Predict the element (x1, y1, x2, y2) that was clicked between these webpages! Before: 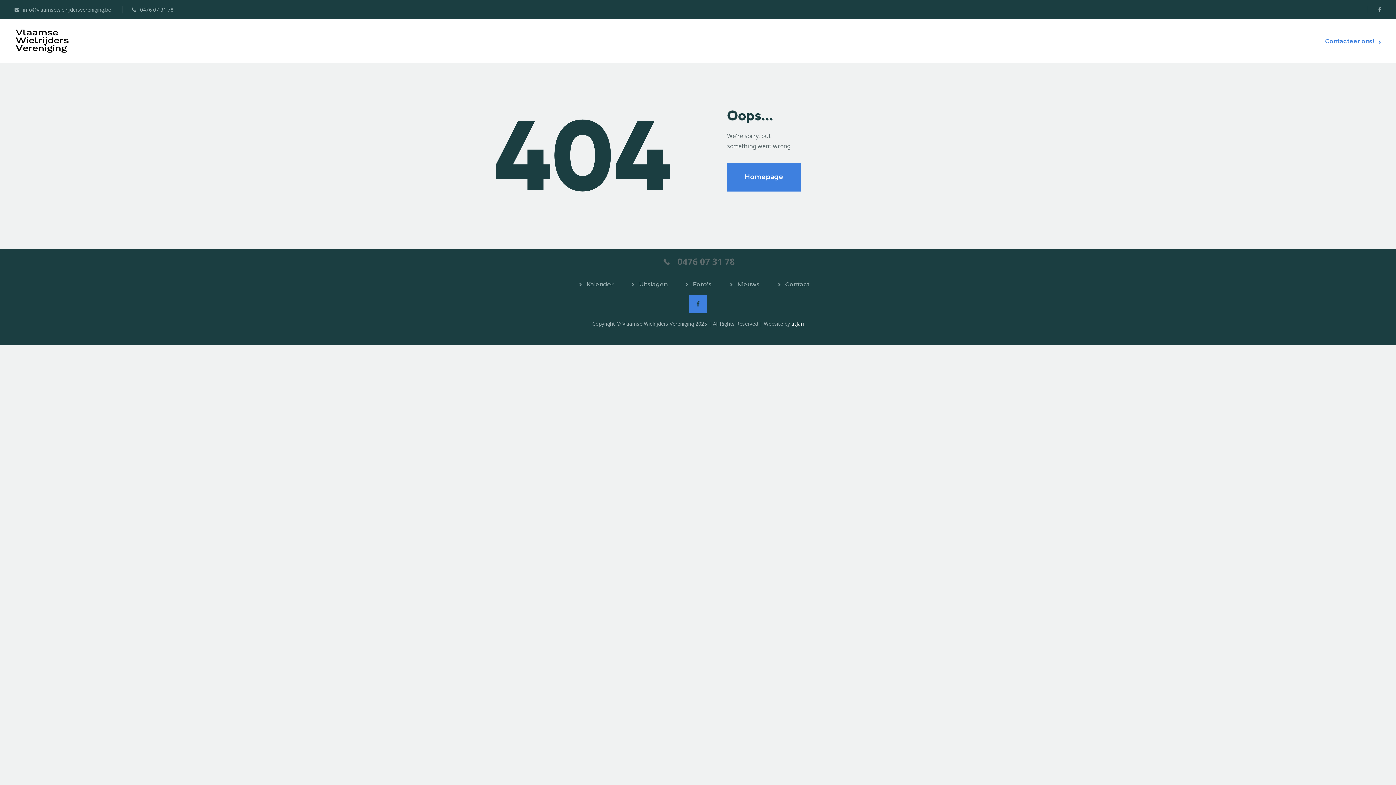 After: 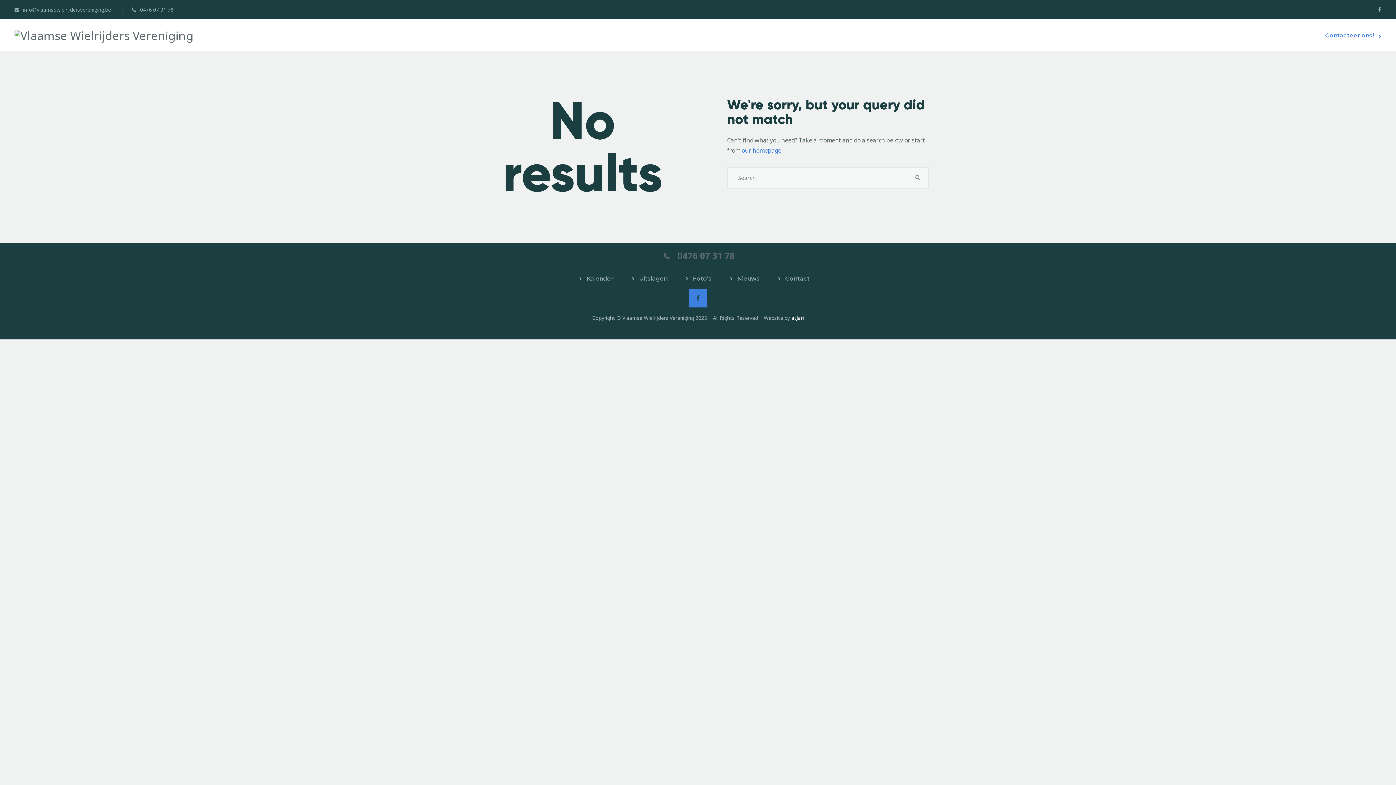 Action: bbox: (737, 281, 760, 288) label: Nieuws